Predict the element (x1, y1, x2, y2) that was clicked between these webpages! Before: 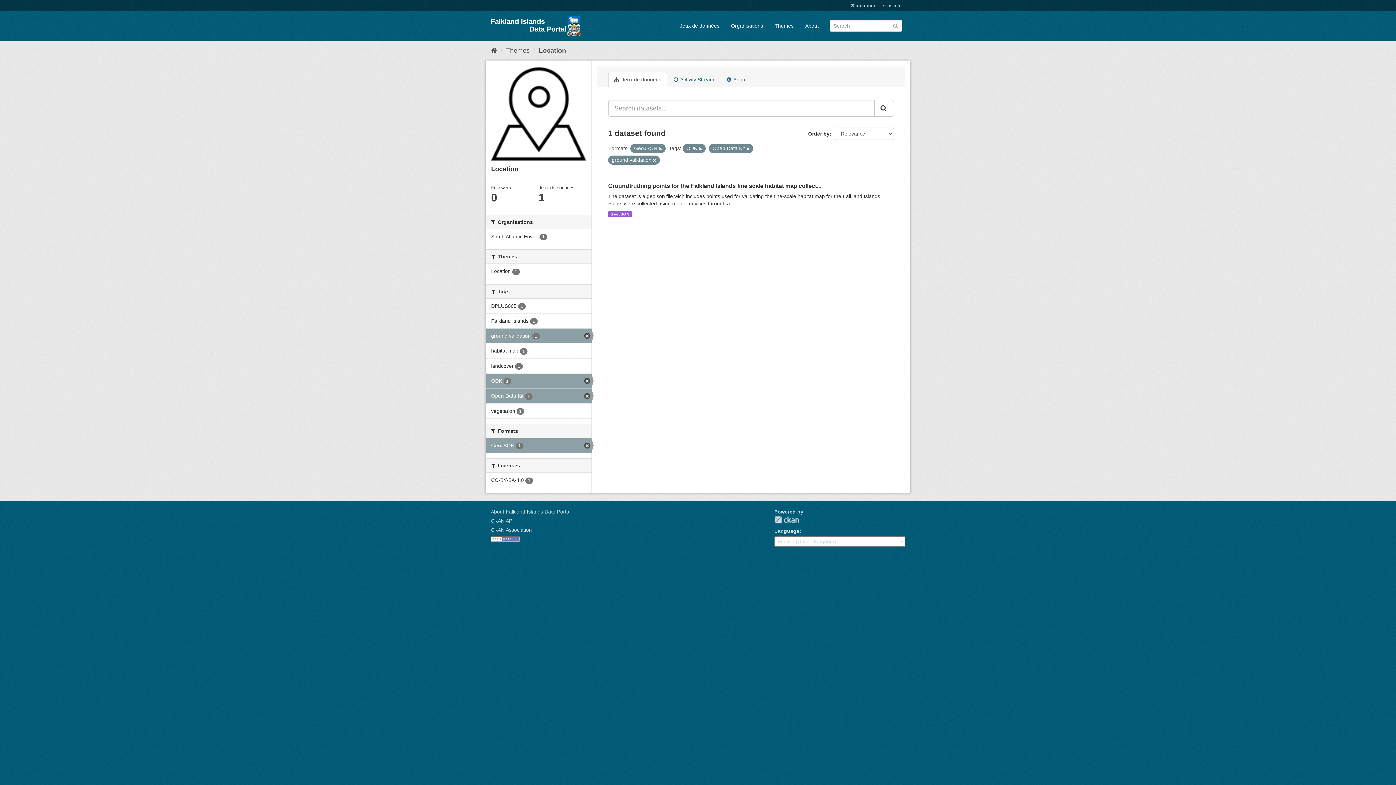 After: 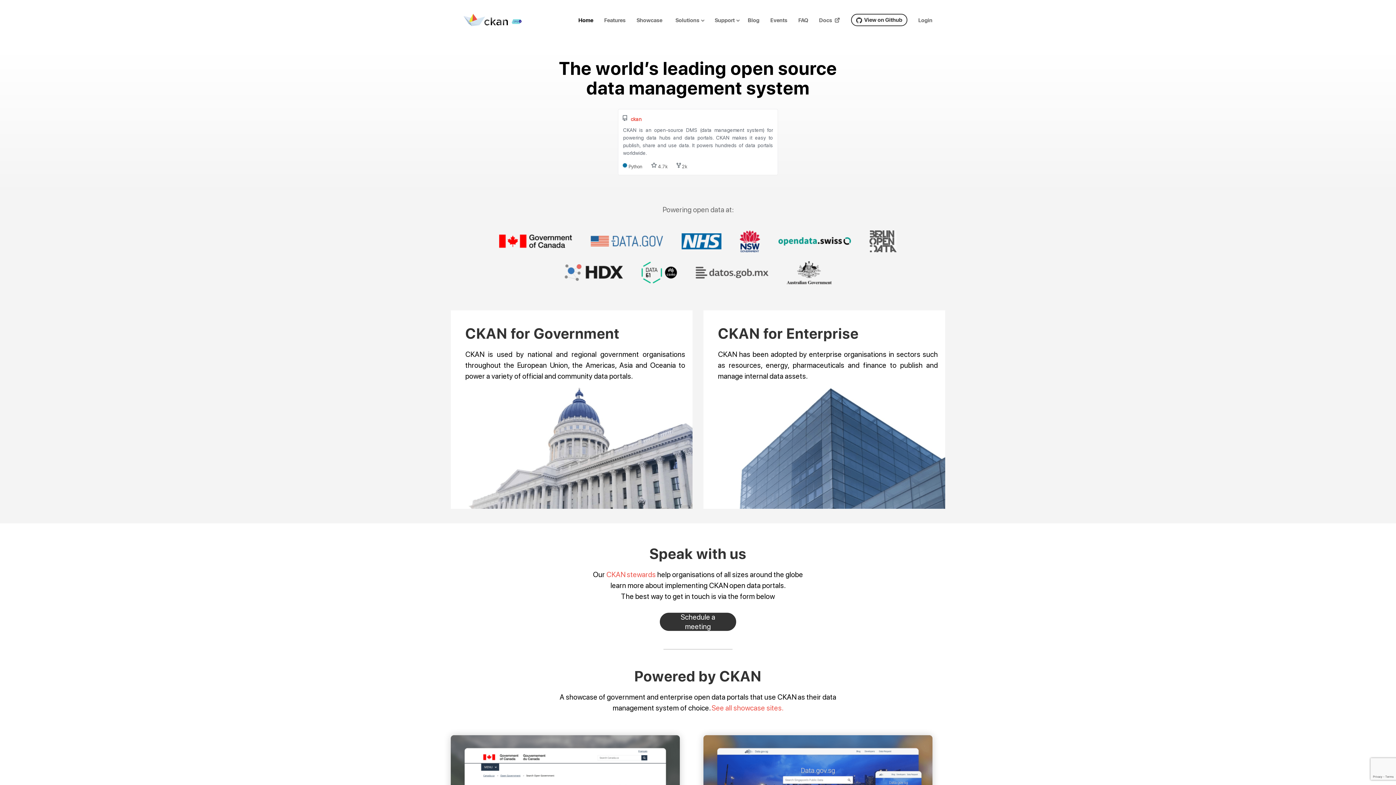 Action: bbox: (774, 516, 799, 523) label: CKAN